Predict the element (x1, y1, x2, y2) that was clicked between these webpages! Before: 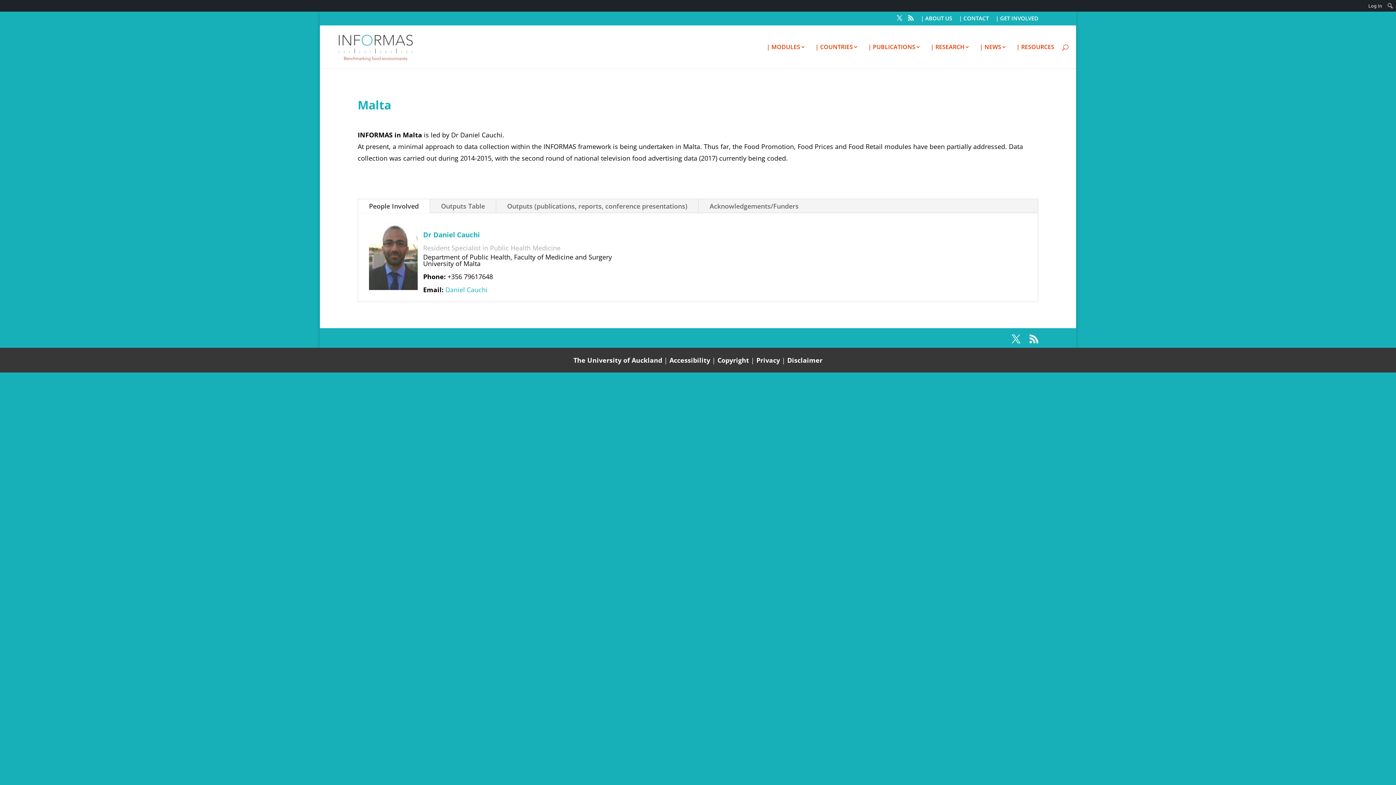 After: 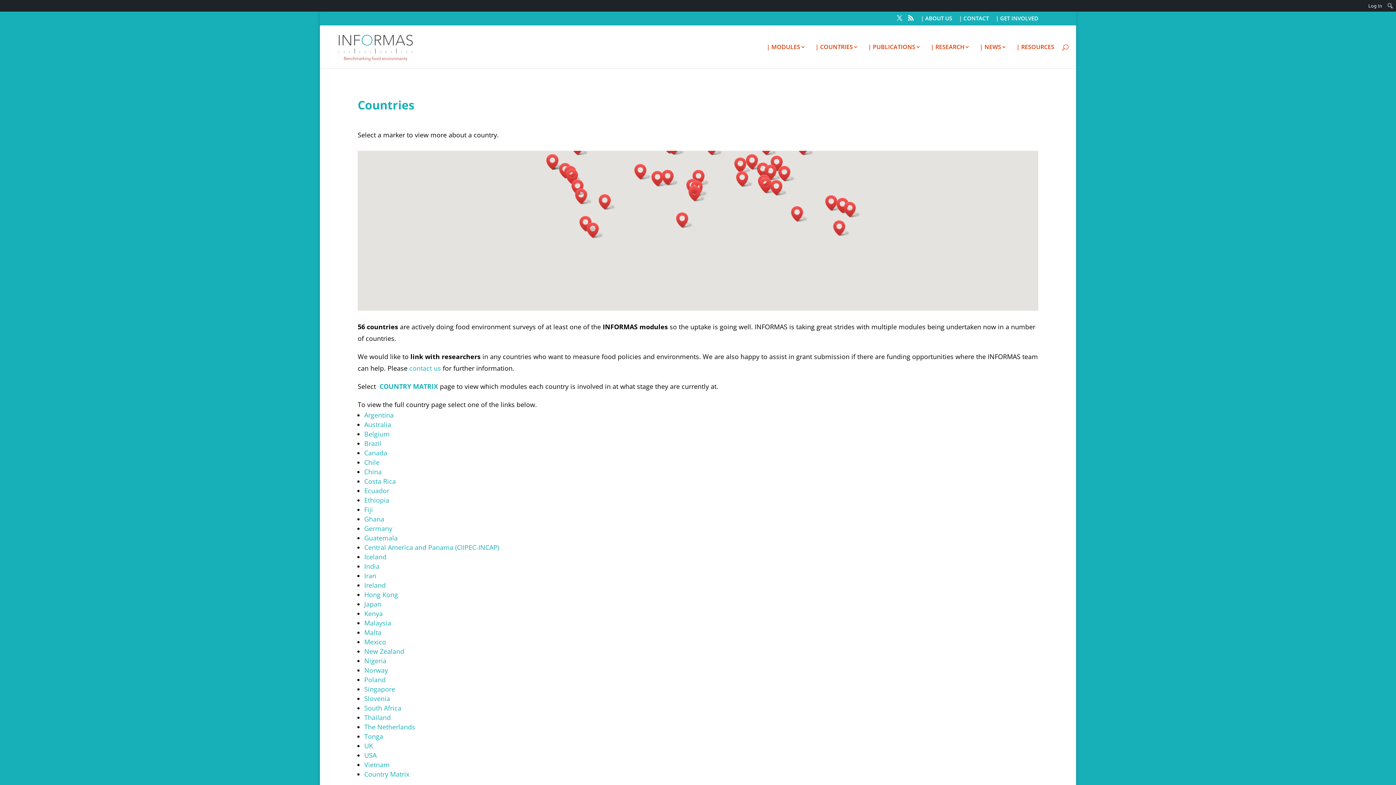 Action: bbox: (815, 44, 858, 68) label: | COUNTRIES